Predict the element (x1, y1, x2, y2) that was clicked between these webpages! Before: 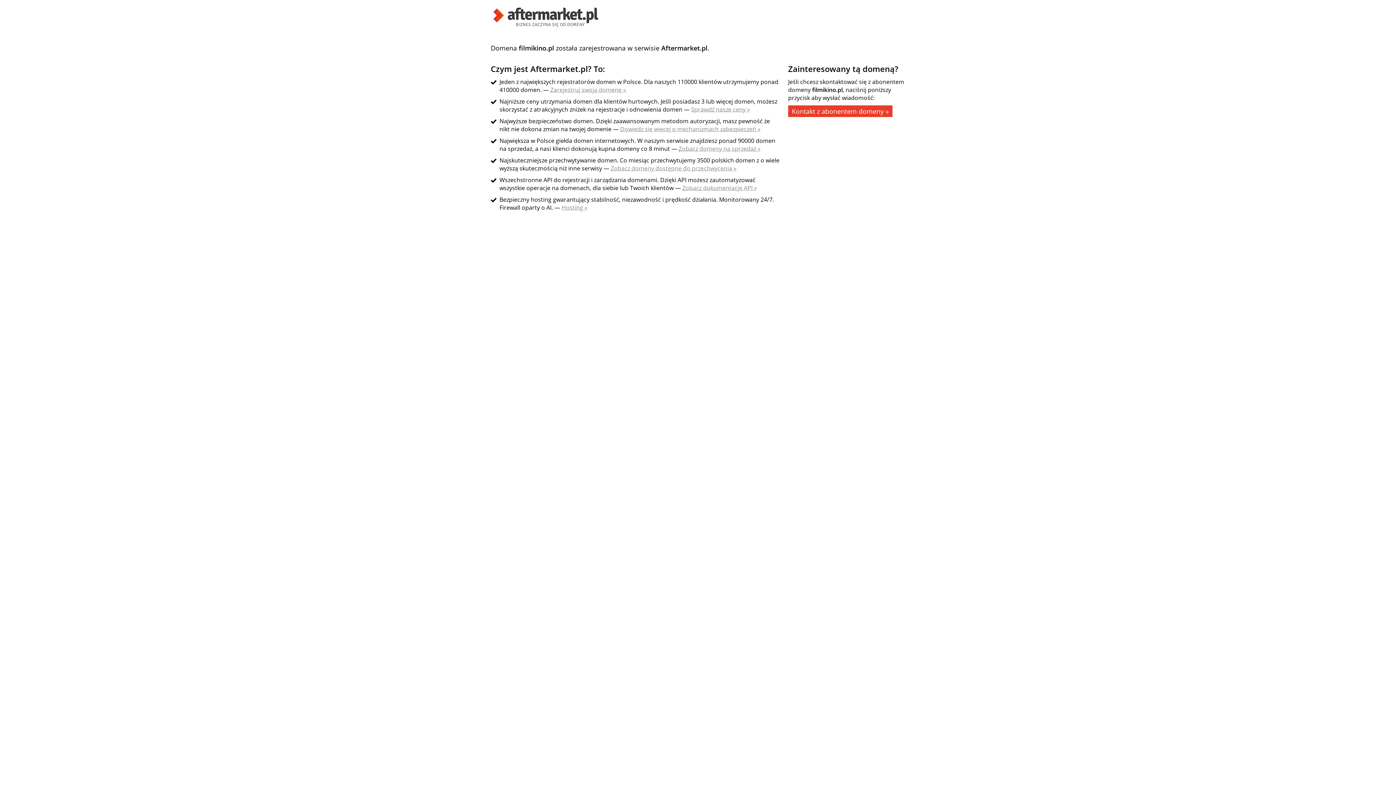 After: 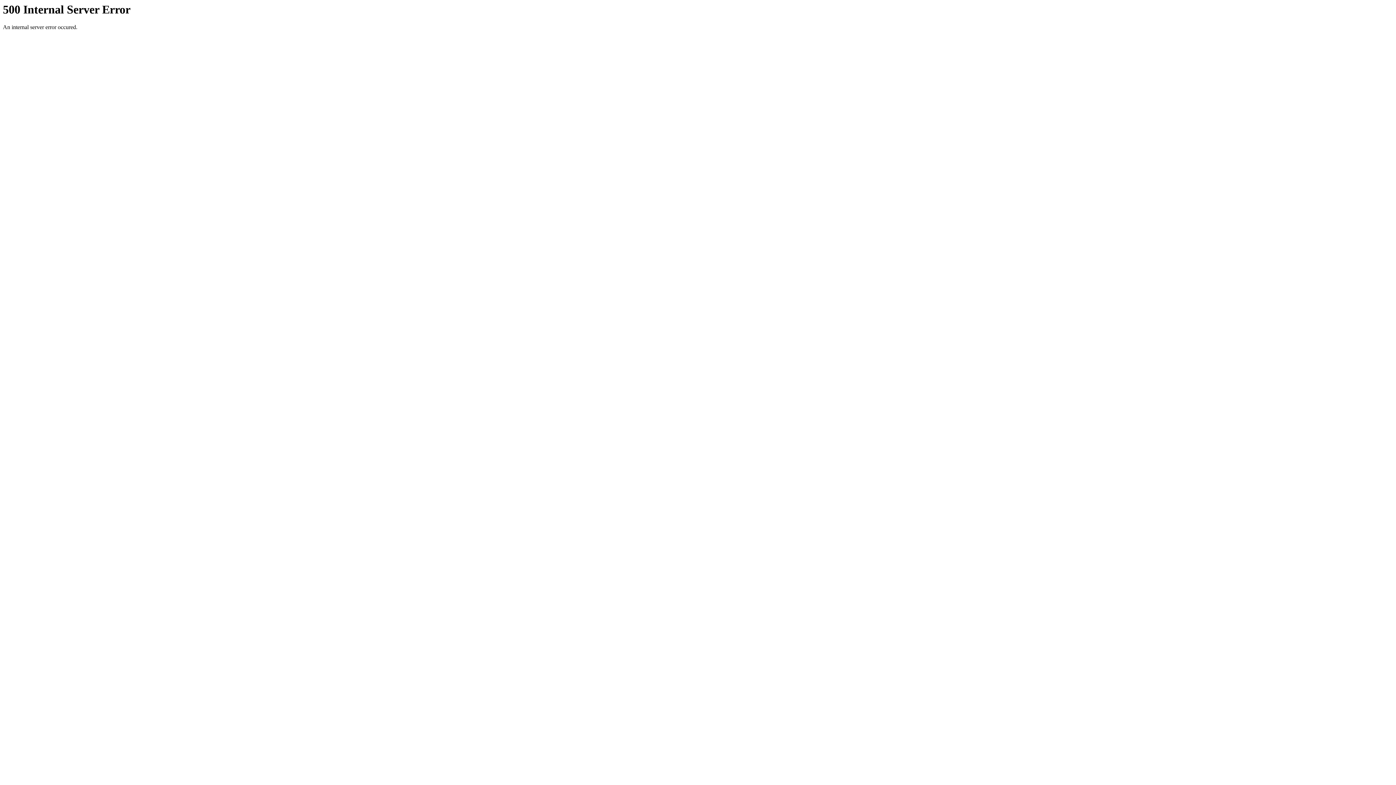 Action: bbox: (620, 125, 760, 133) label: Dowiedz się więcej o mechanizmach zabezpieczeń »